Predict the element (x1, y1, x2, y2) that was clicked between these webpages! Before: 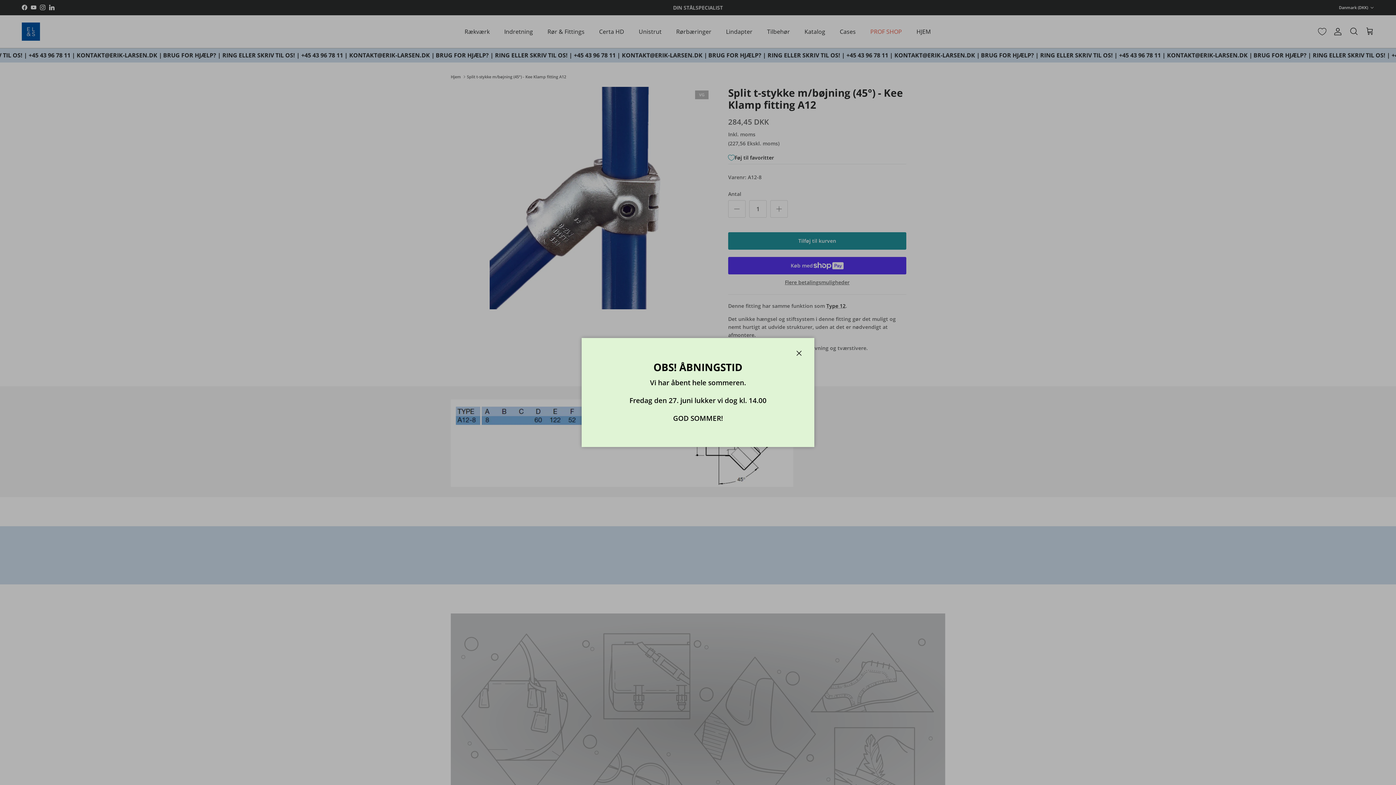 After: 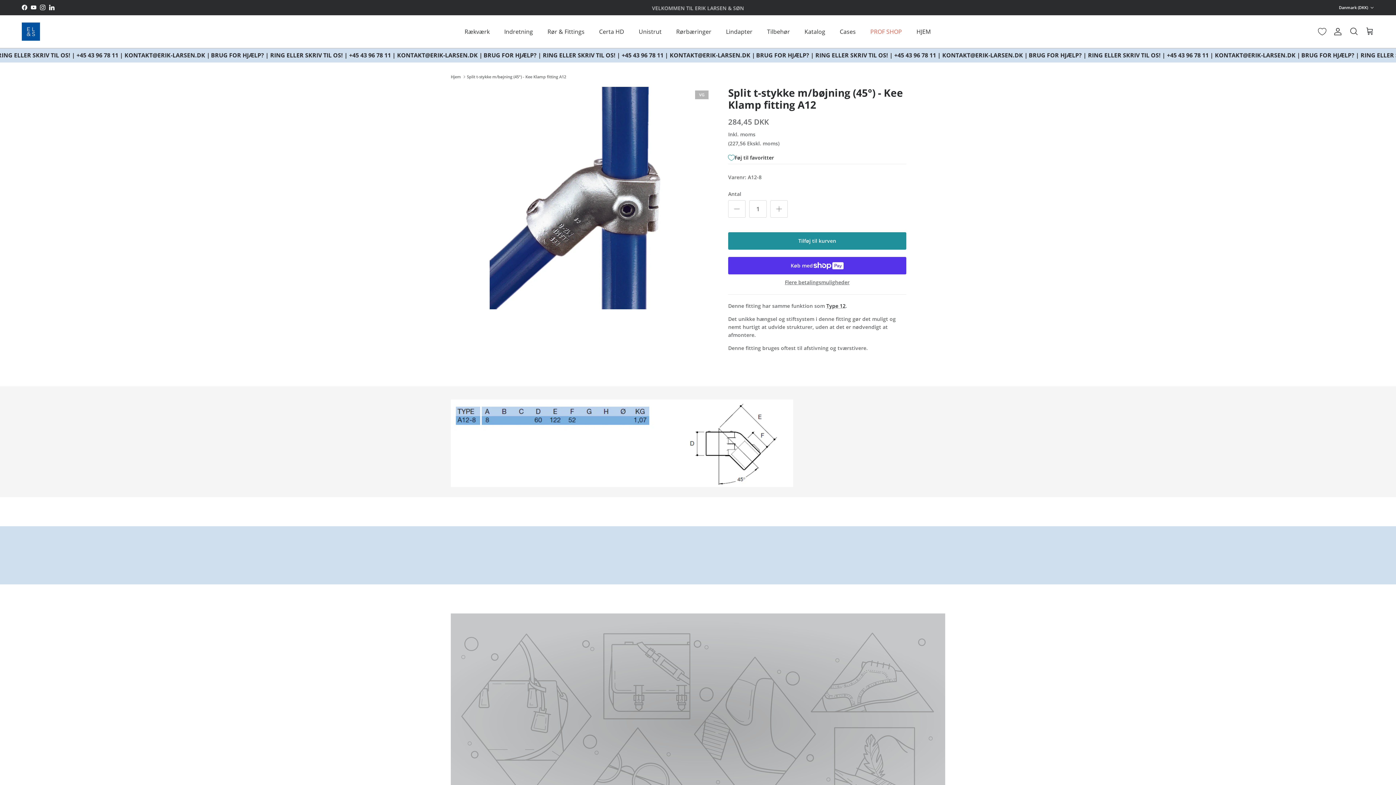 Action: label: Luk bbox: (791, 345, 807, 361)